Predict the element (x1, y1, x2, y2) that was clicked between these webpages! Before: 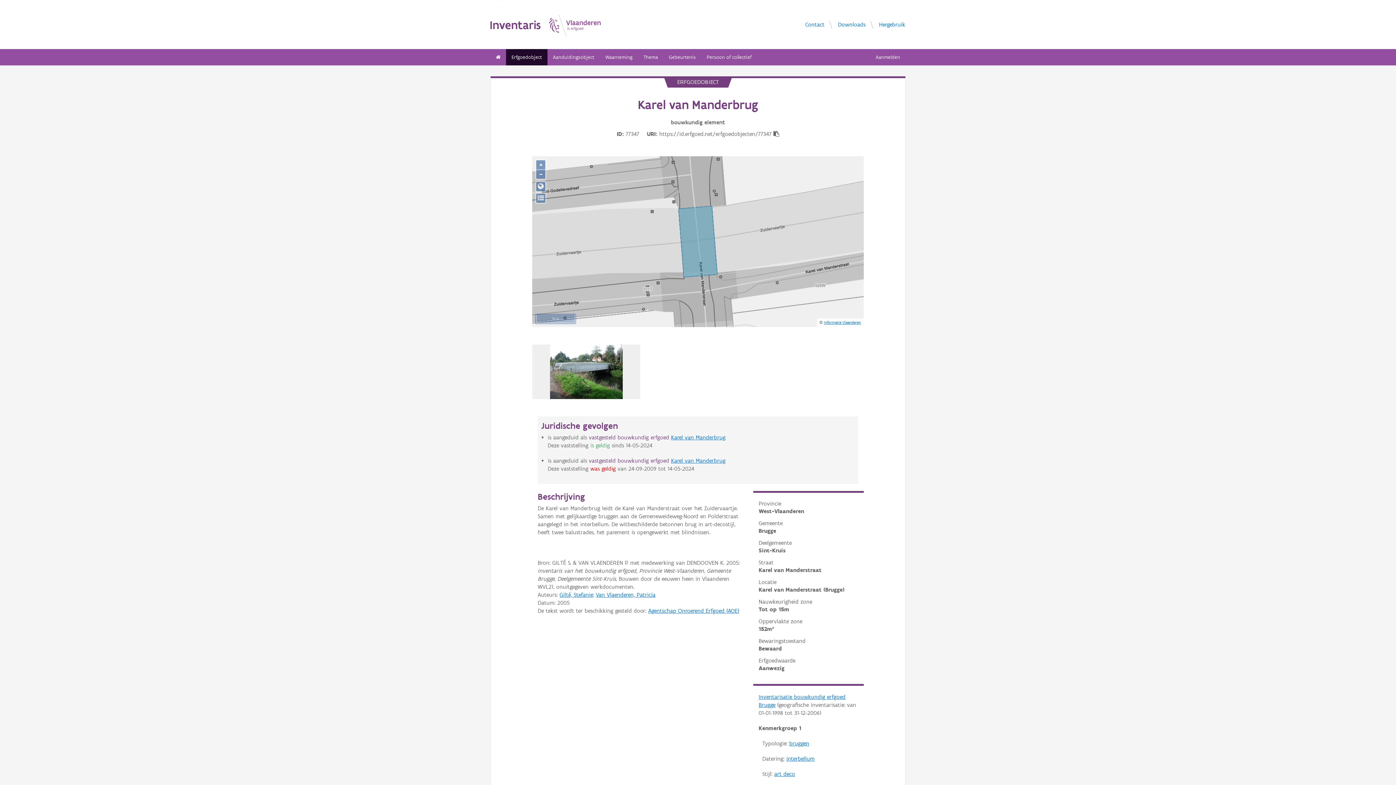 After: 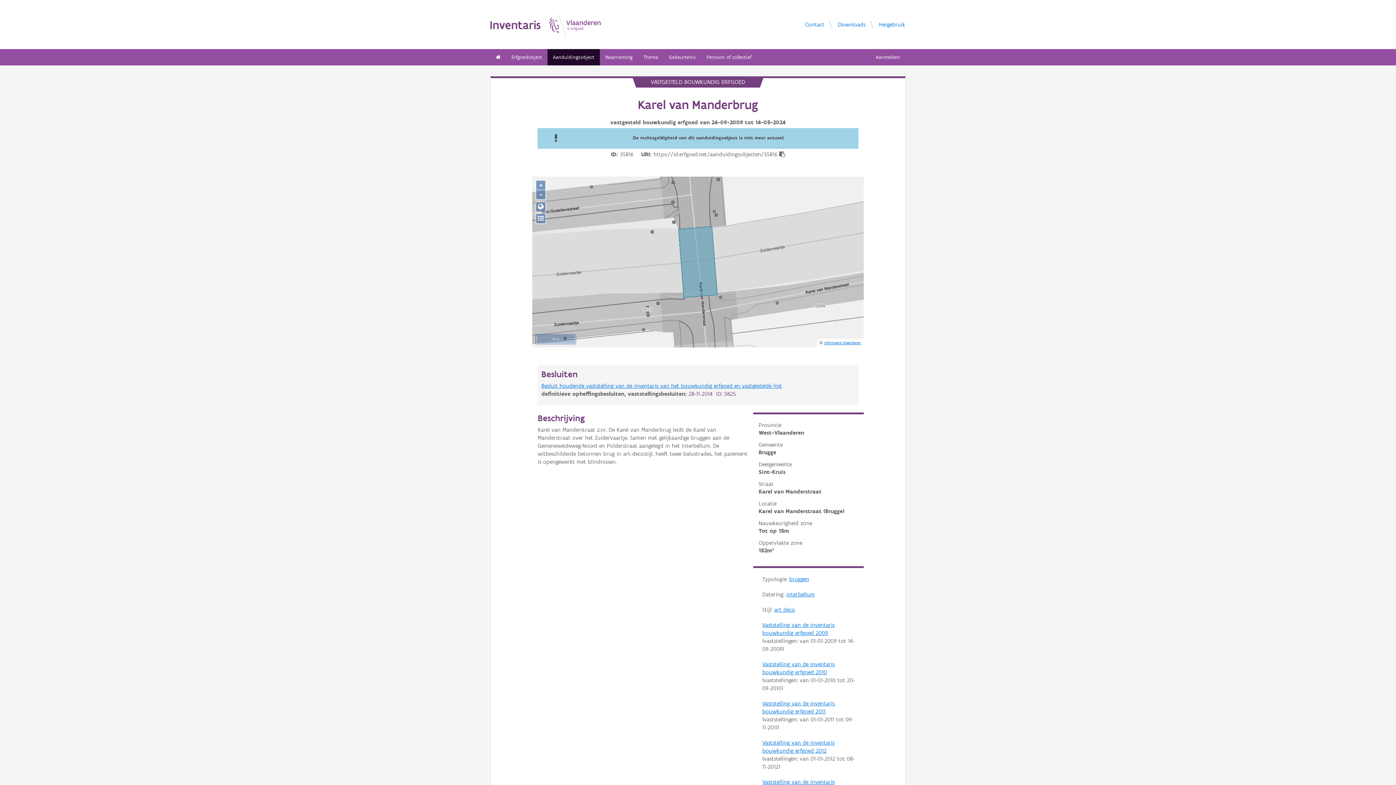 Action: bbox: (671, 457, 725, 464) label: Karel van Manderbrug